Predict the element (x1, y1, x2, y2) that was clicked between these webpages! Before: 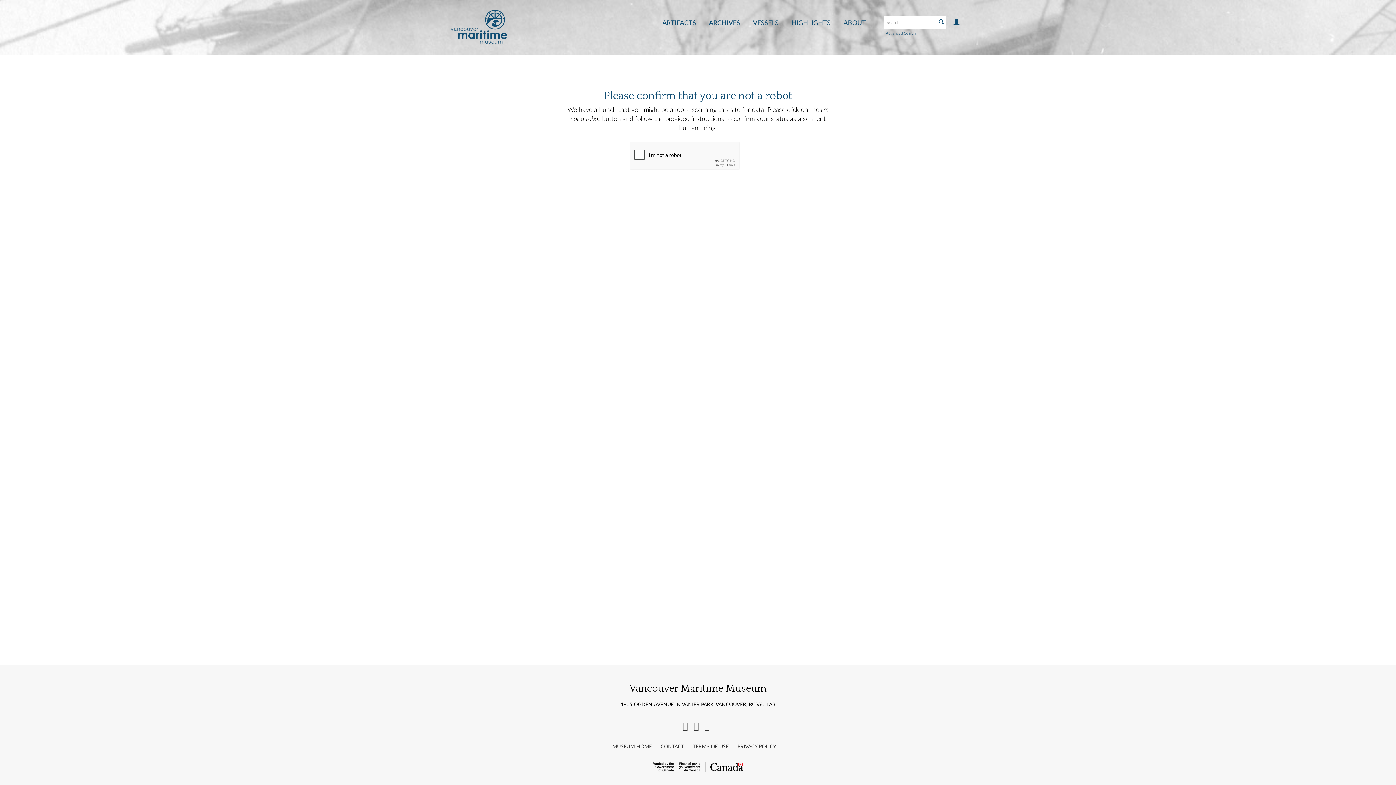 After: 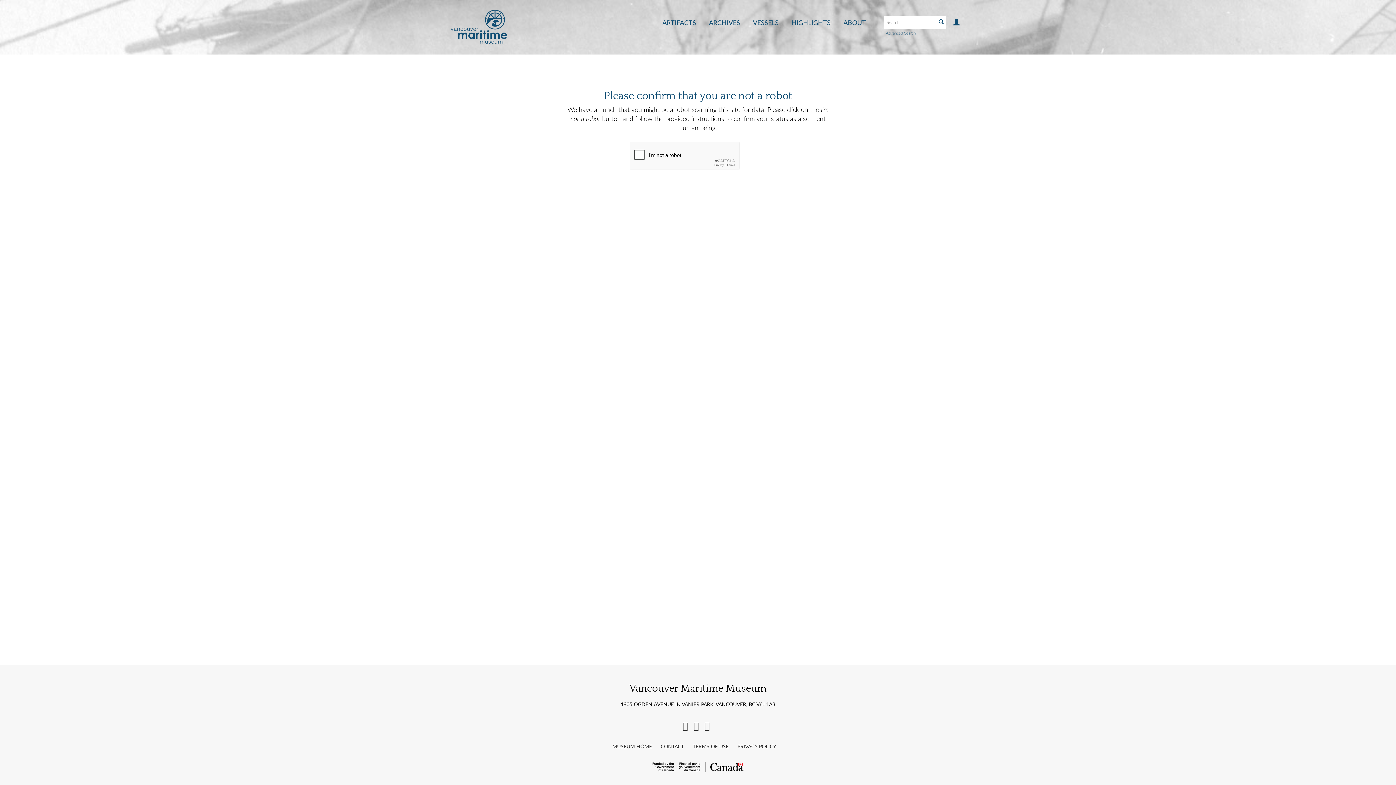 Action: bbox: (652, 764, 743, 770)